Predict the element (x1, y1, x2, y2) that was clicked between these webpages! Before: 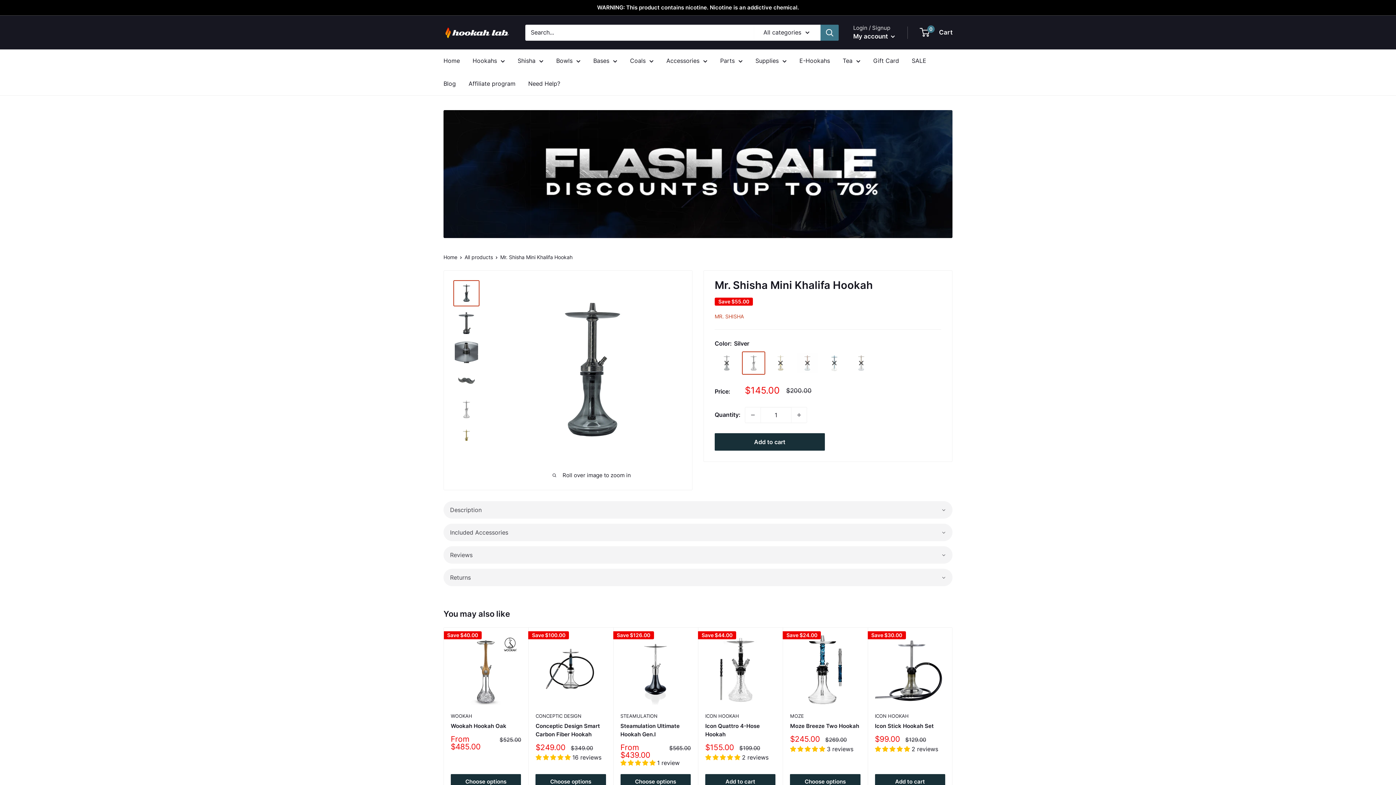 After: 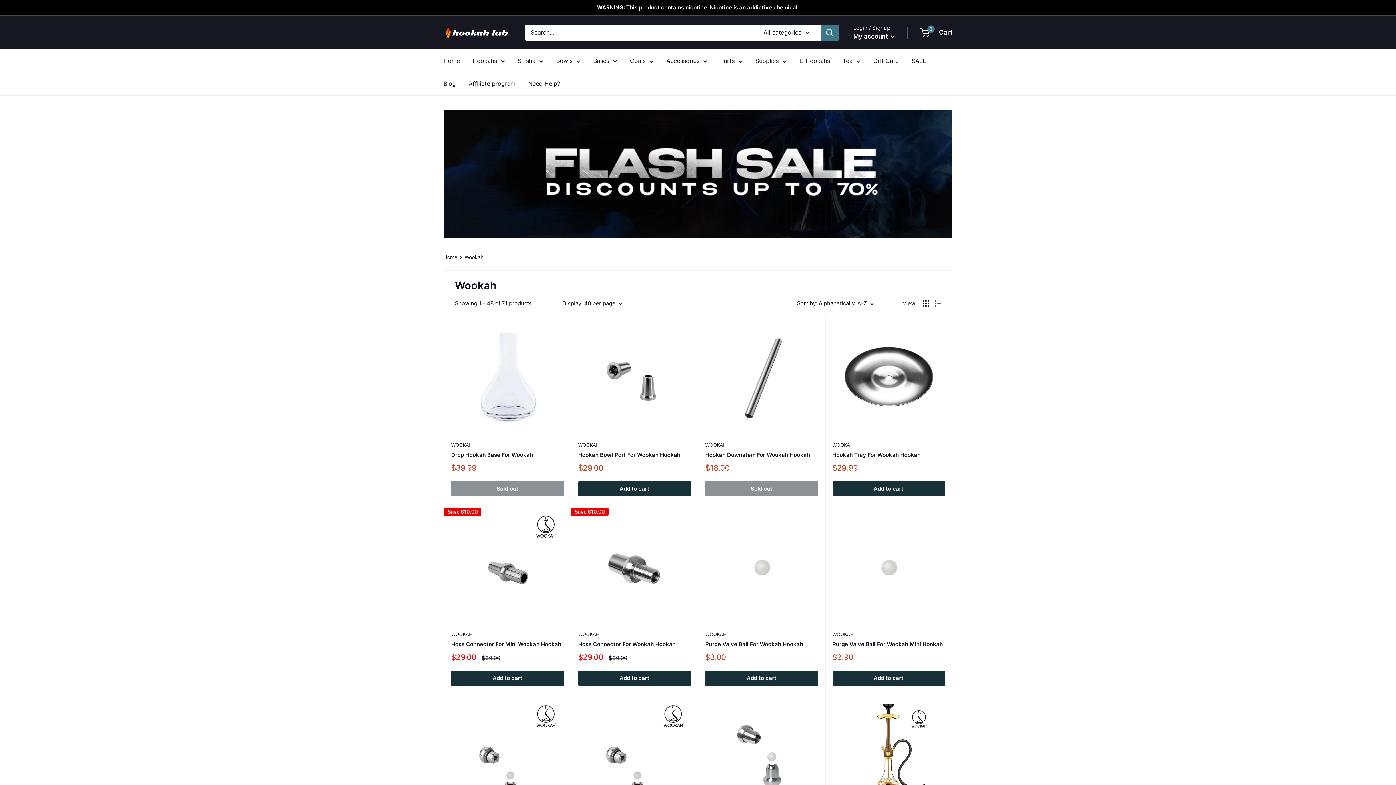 Action: label: WOOKAH bbox: (450, 712, 521, 719)